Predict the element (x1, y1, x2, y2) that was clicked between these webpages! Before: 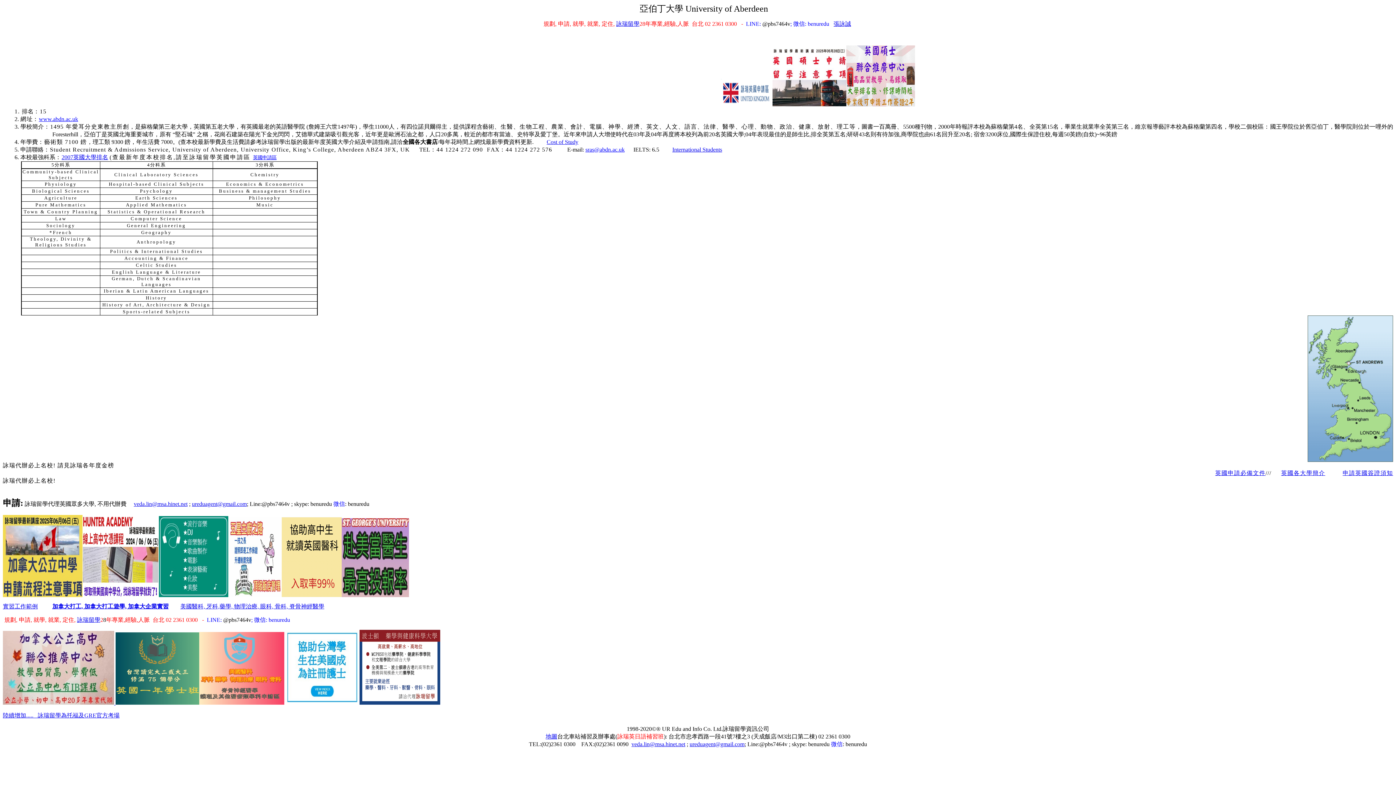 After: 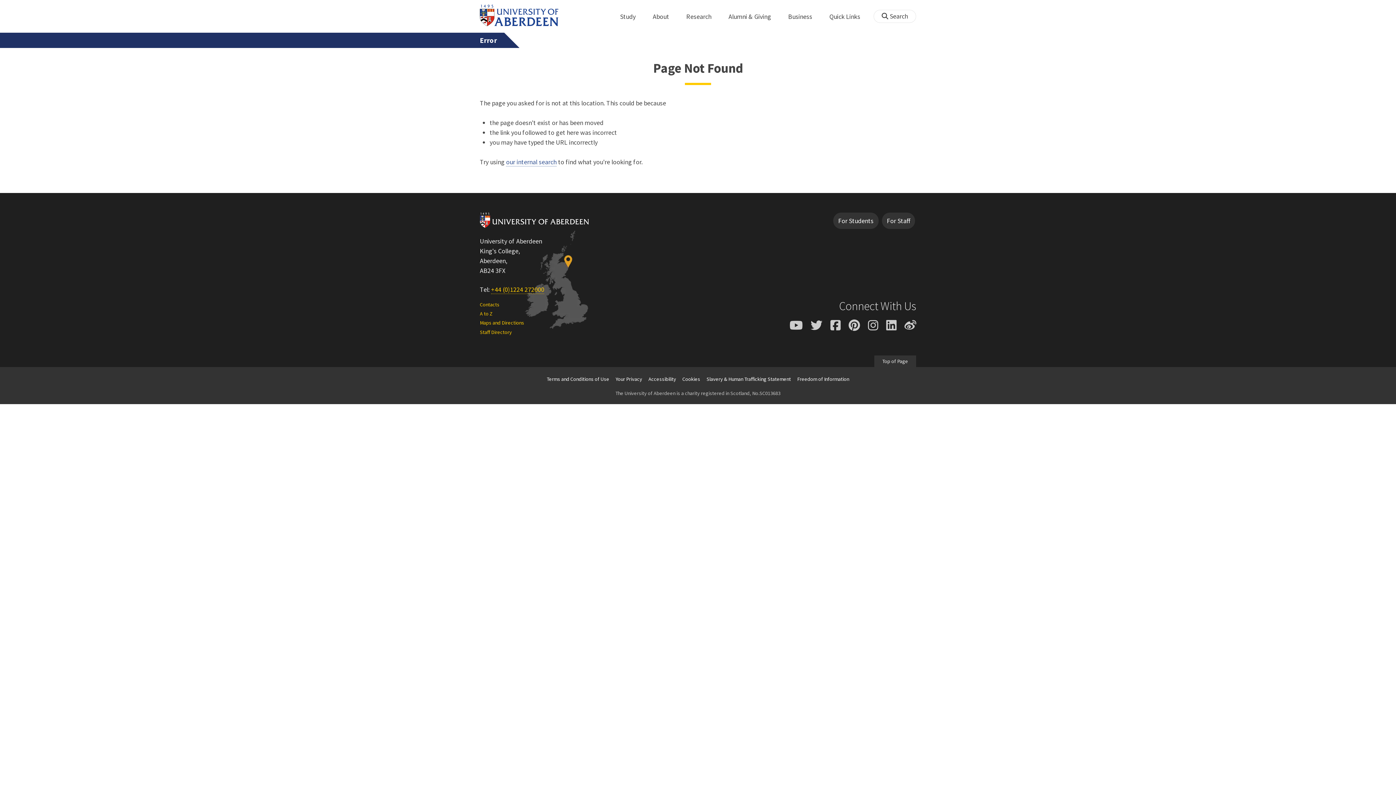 Action: bbox: (672, 146, 722, 152) label: International Students